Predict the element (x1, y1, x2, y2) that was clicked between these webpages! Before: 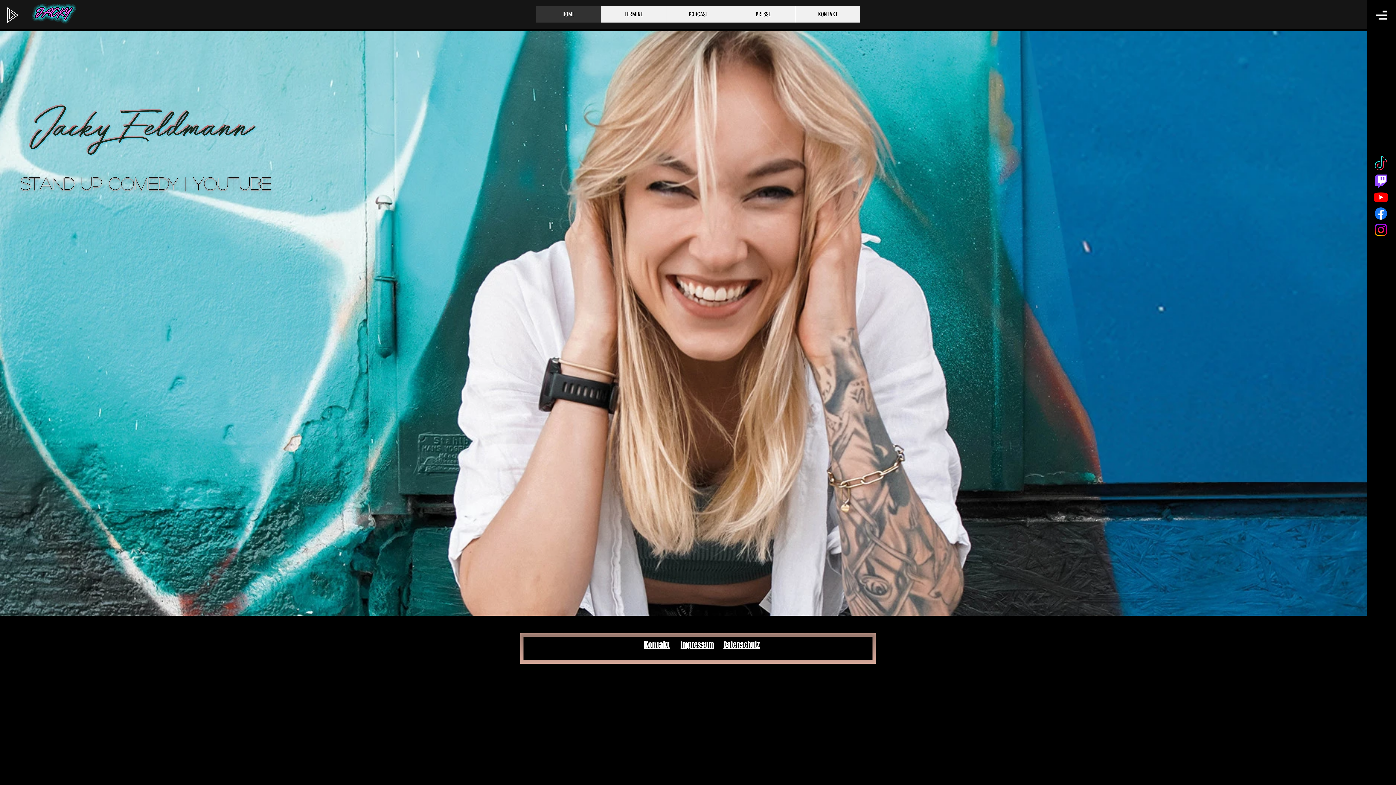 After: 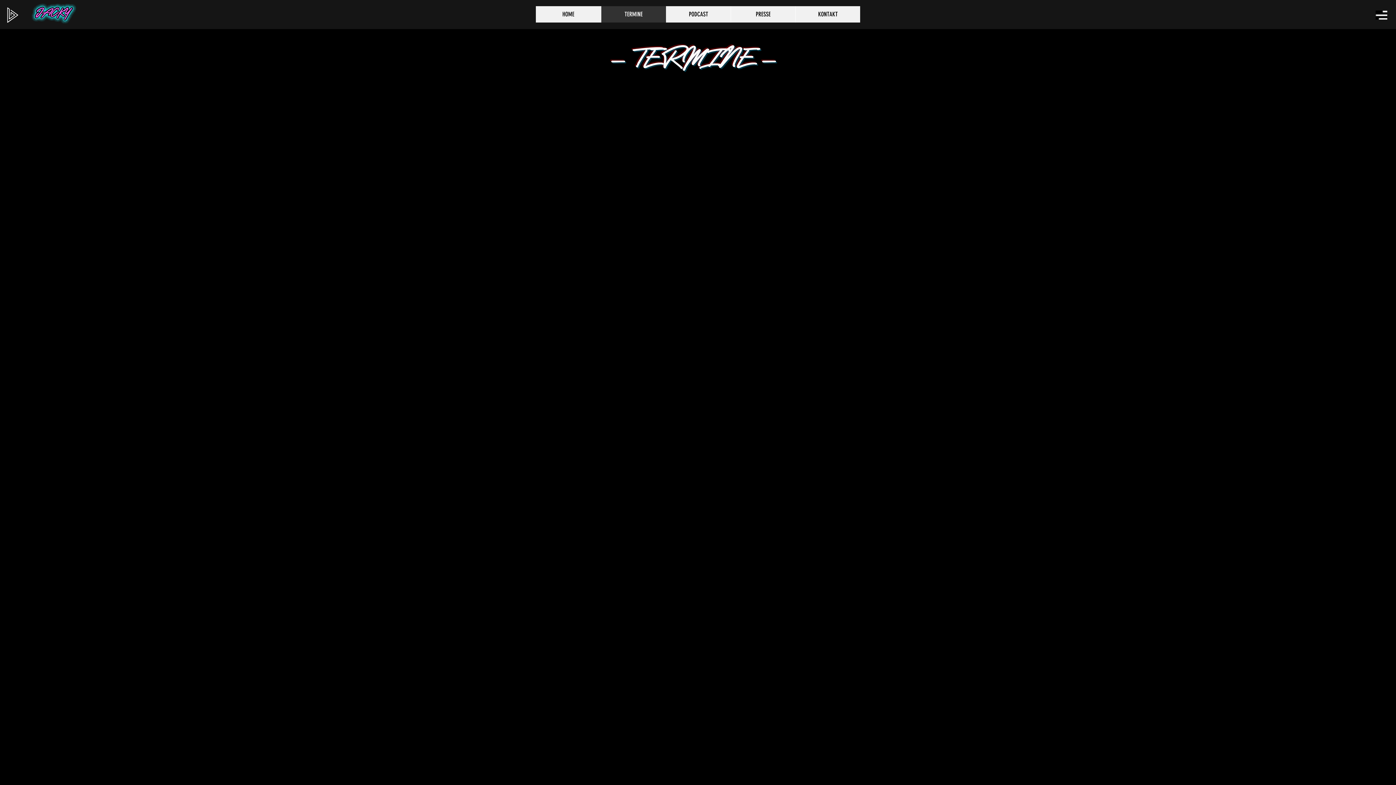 Action: bbox: (601, 6, 666, 22) label: TERMINE